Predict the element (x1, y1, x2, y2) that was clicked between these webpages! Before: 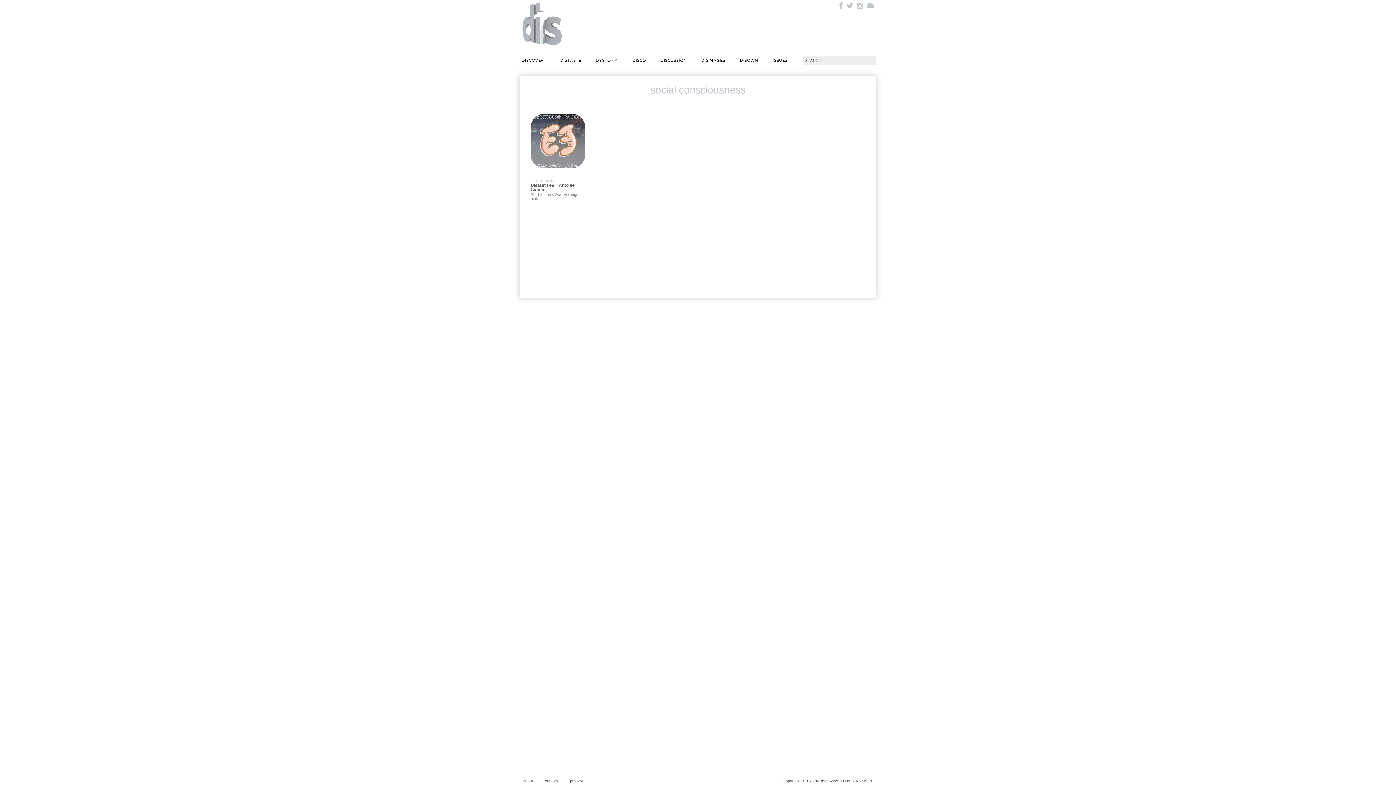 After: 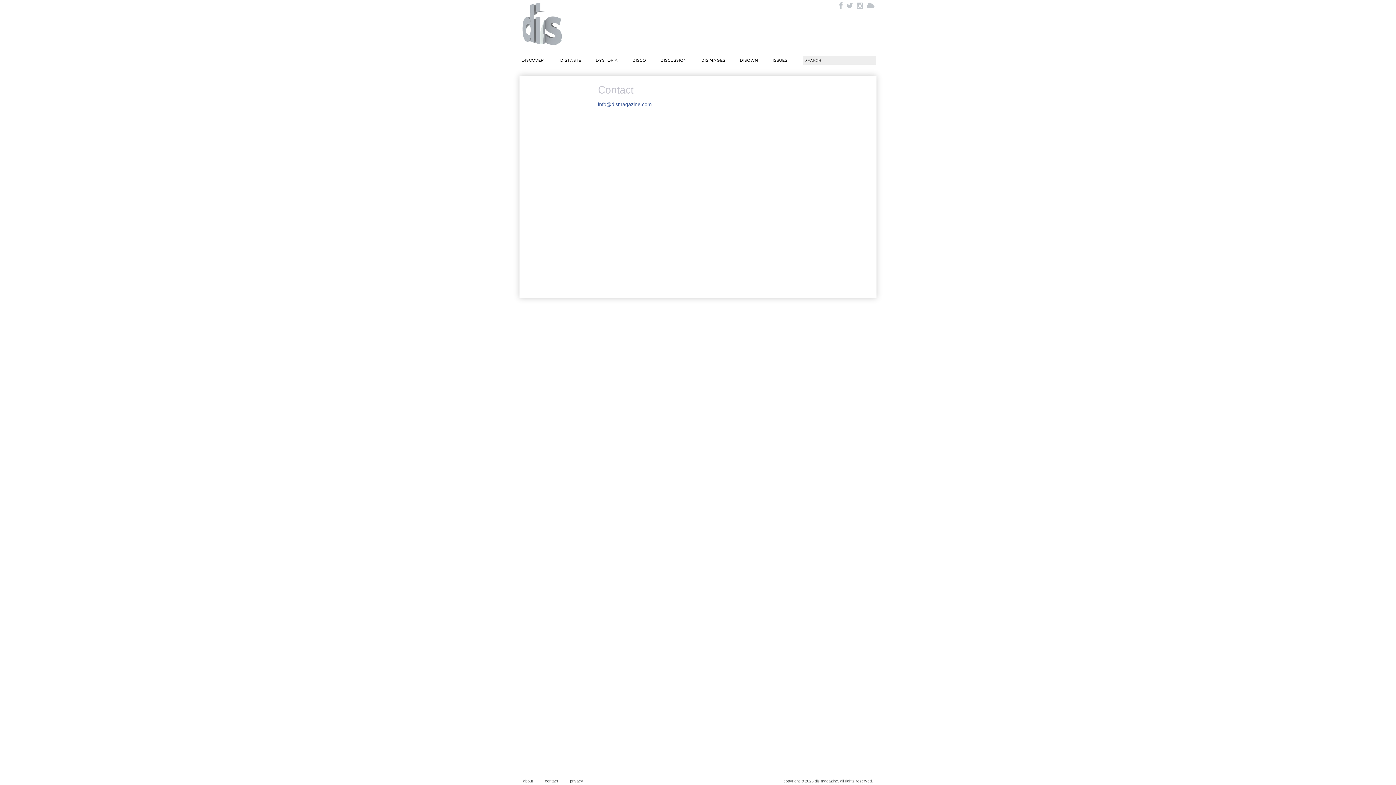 Action: label: contact bbox: (545, 779, 558, 783)